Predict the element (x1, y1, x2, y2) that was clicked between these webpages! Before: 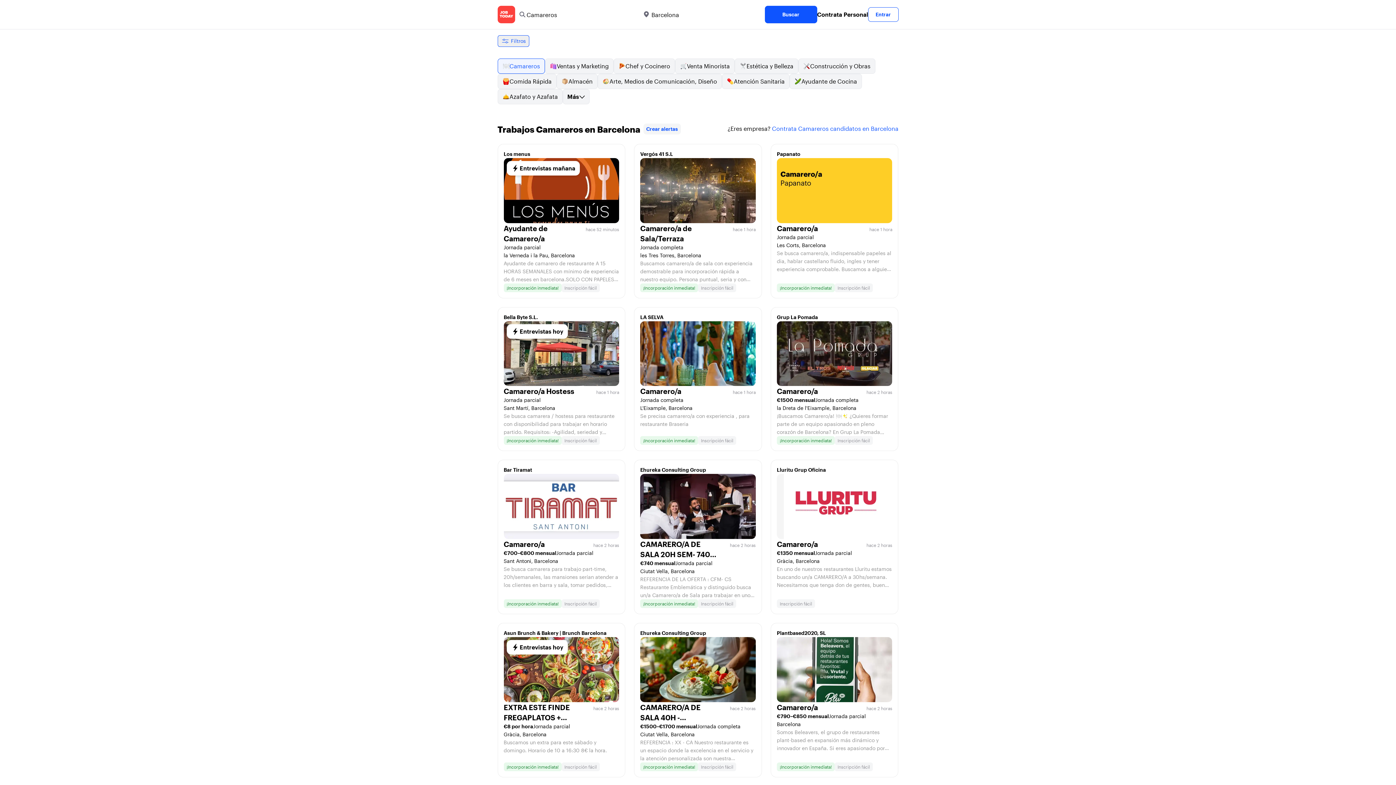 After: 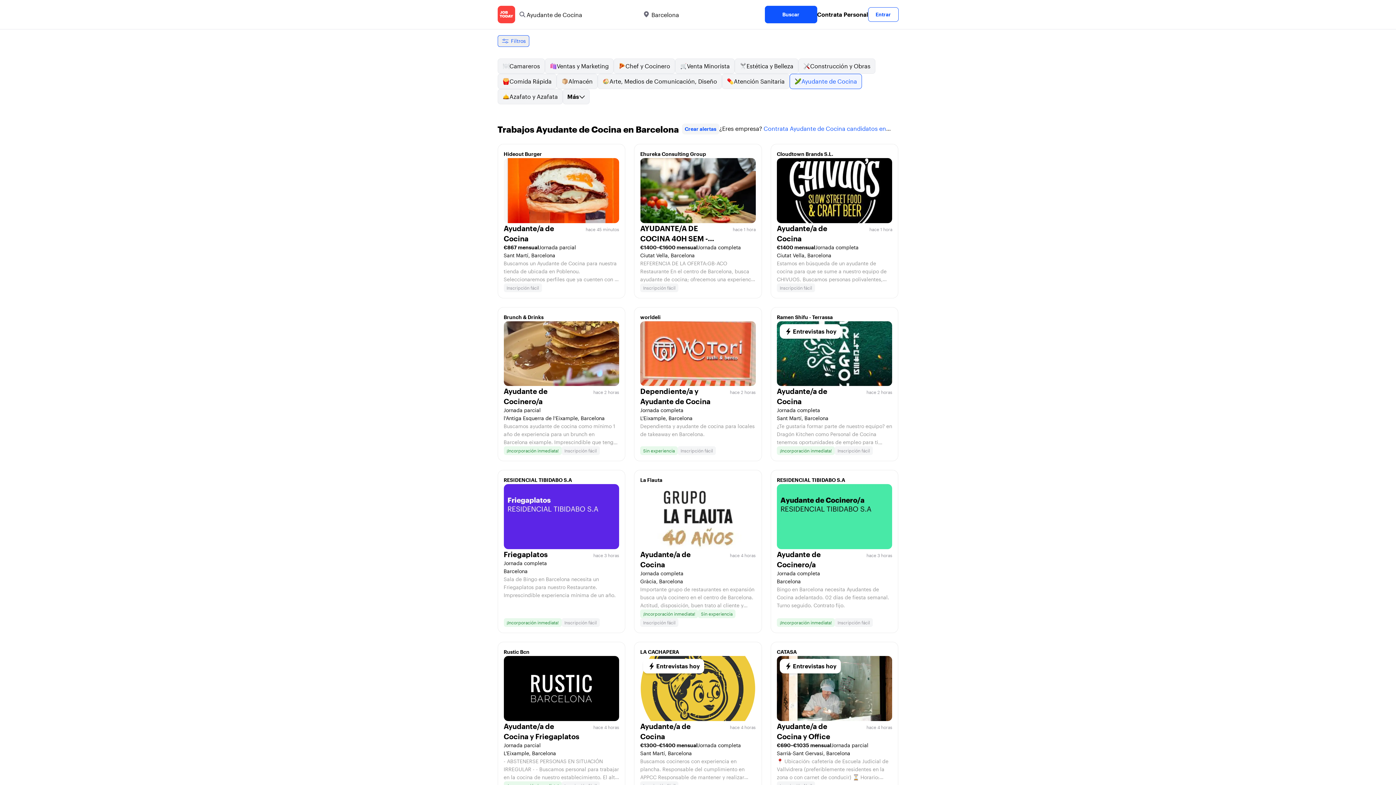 Action: label: Ayudante de Cocina bbox: (789, 73, 862, 89)